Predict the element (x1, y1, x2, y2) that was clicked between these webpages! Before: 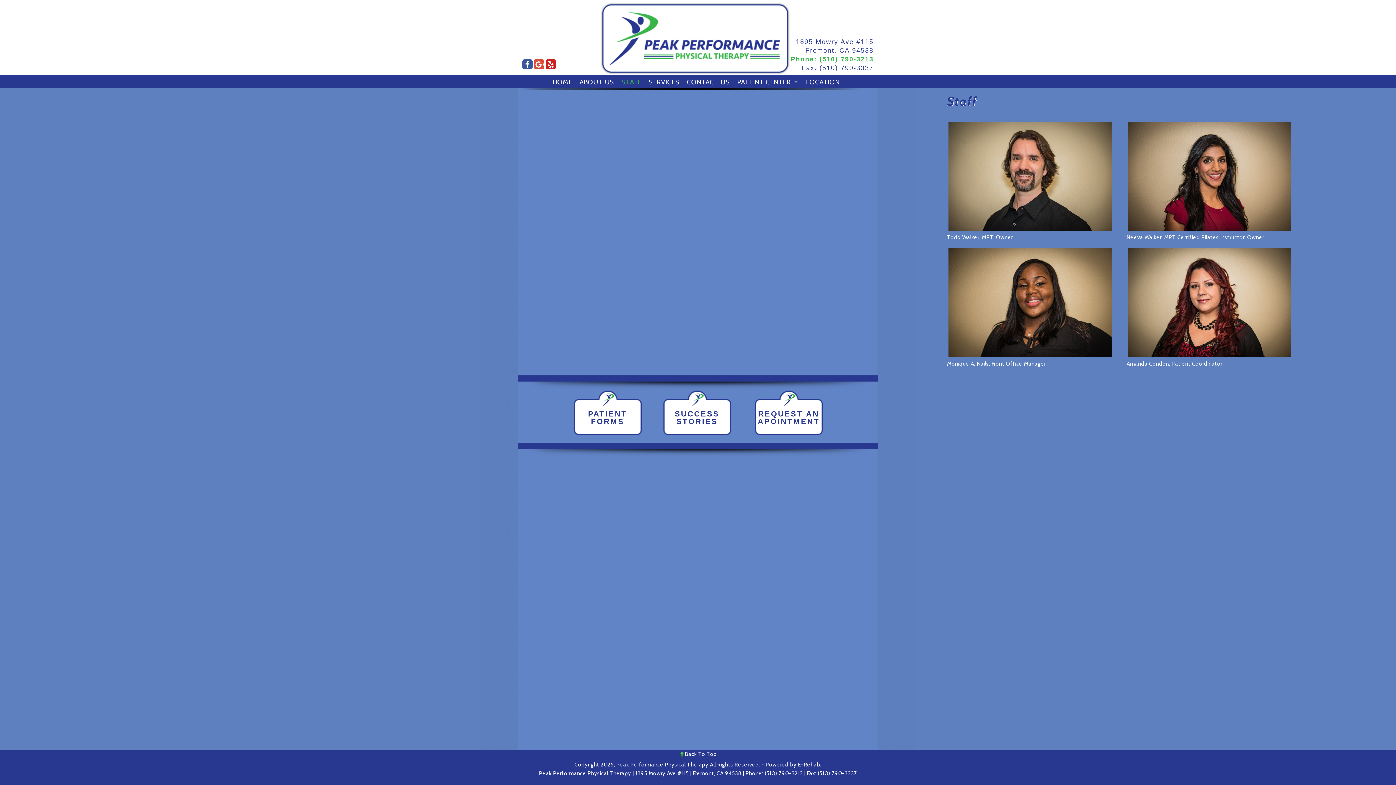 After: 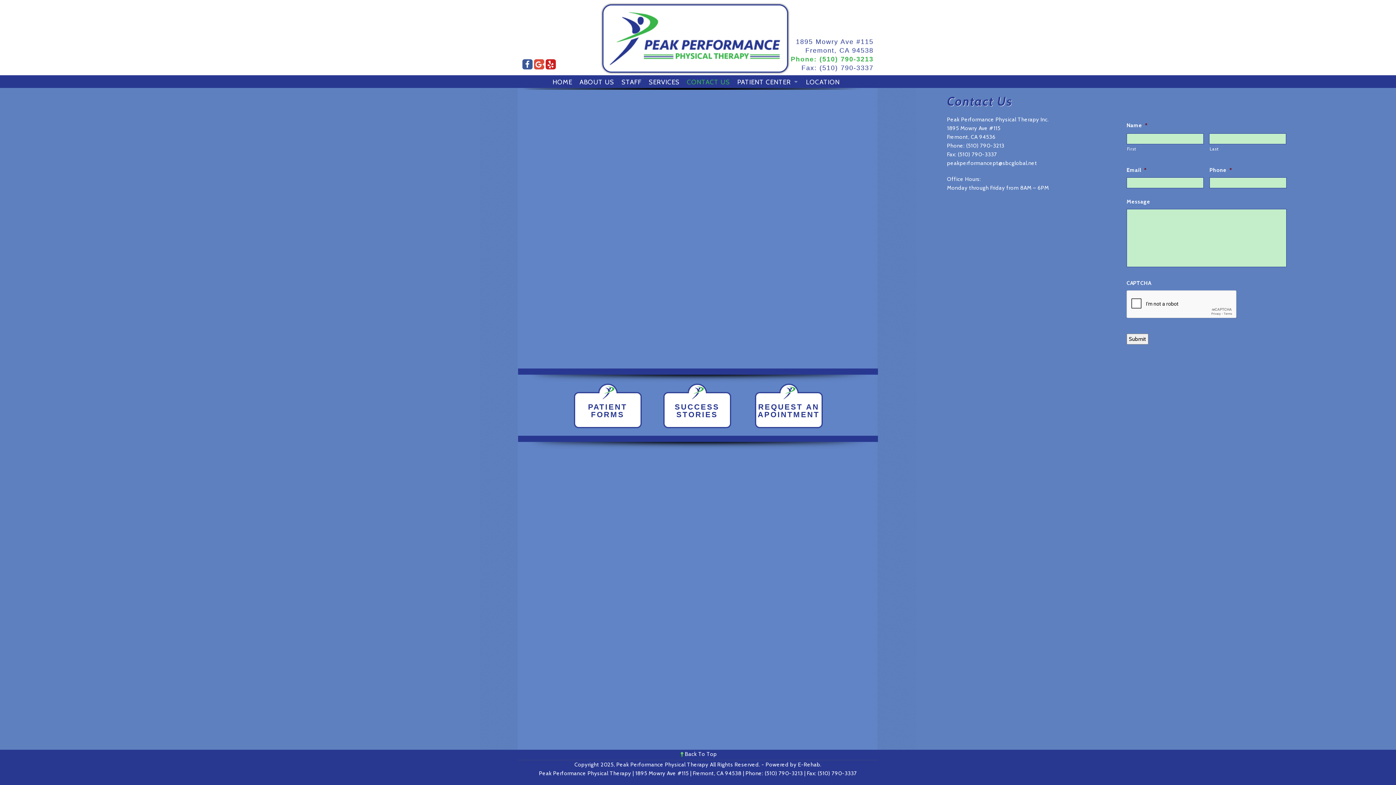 Action: label: CONTACT US bbox: (683, 75, 733, 89)